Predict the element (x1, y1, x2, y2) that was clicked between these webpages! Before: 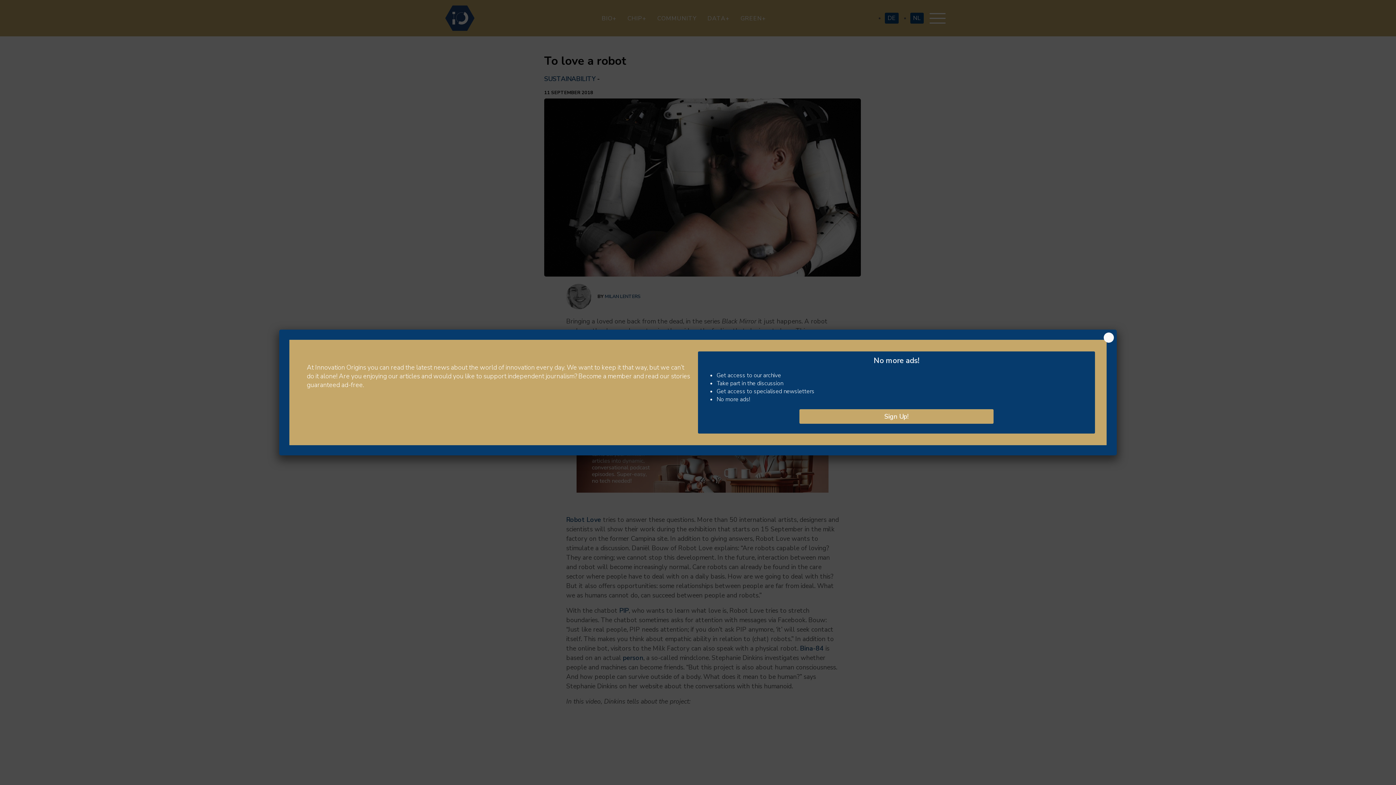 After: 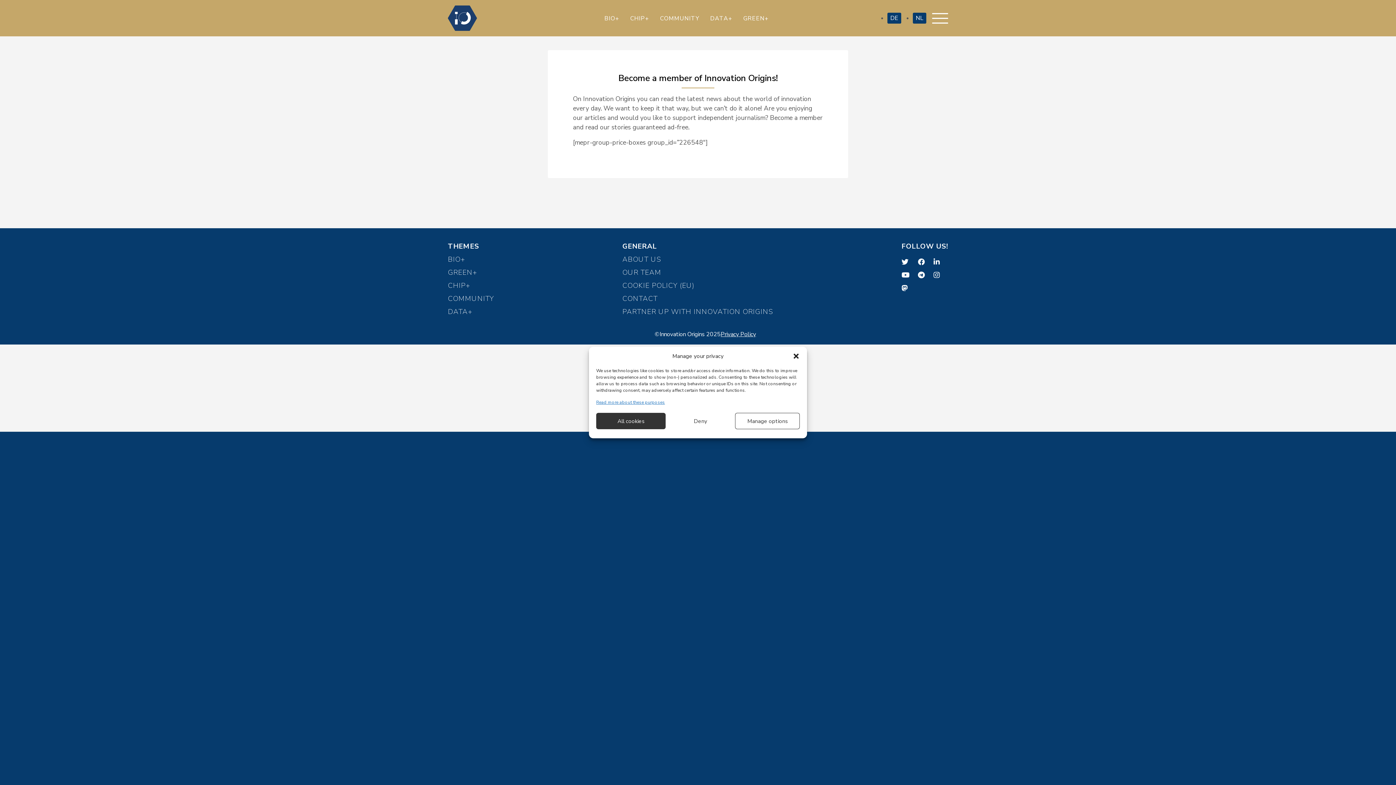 Action: bbox: (799, 409, 993, 423) label: Sign Up!